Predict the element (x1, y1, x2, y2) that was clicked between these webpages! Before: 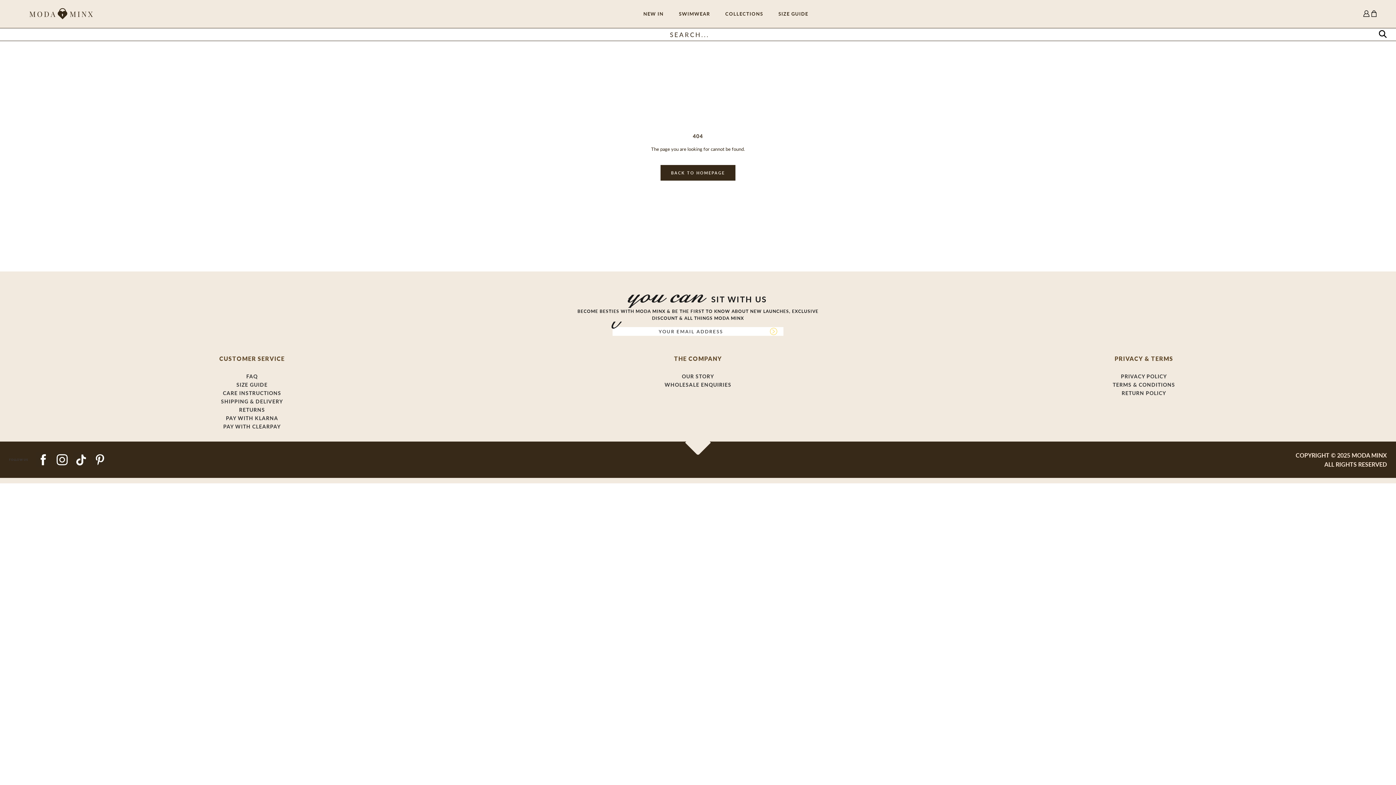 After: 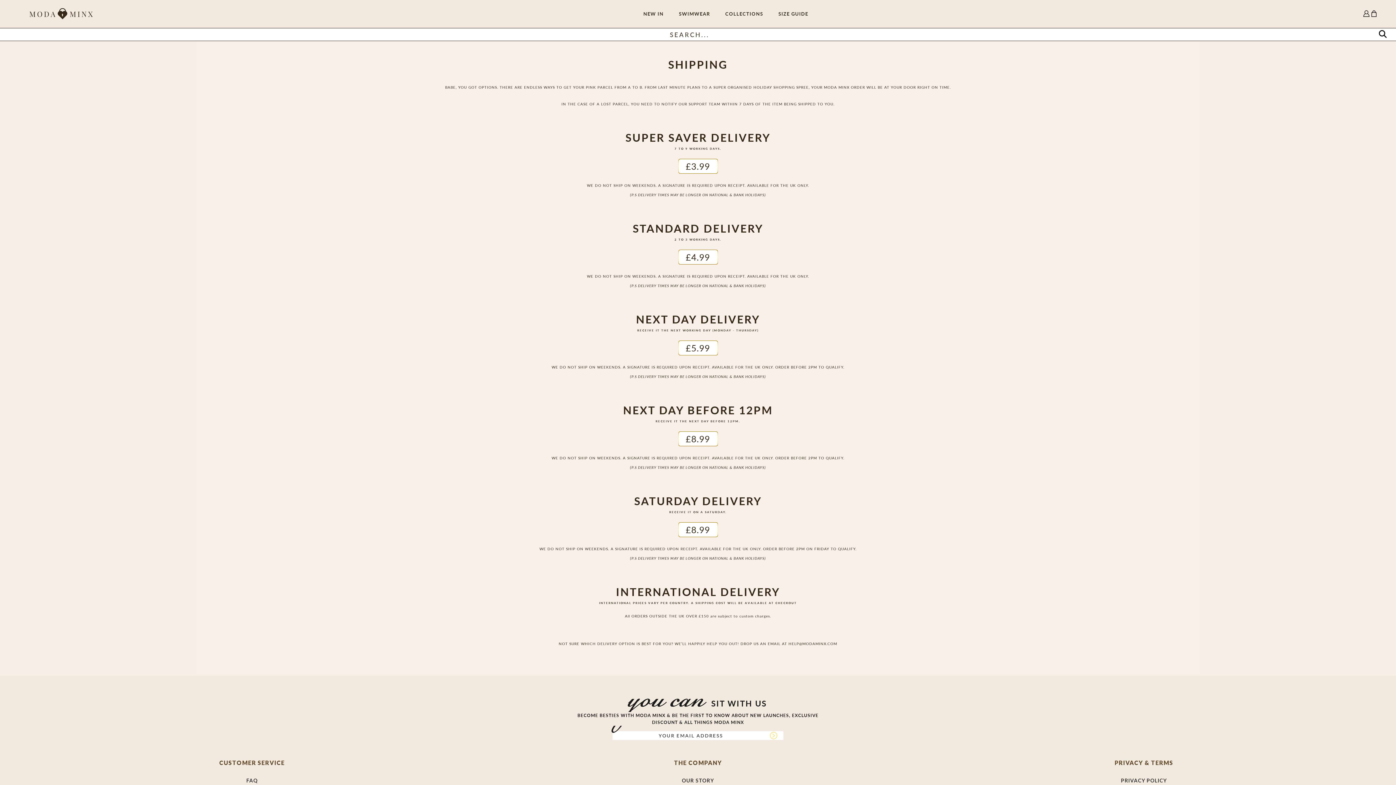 Action: label: SHIPPING & DELIVERY bbox: (221, 398, 283, 404)